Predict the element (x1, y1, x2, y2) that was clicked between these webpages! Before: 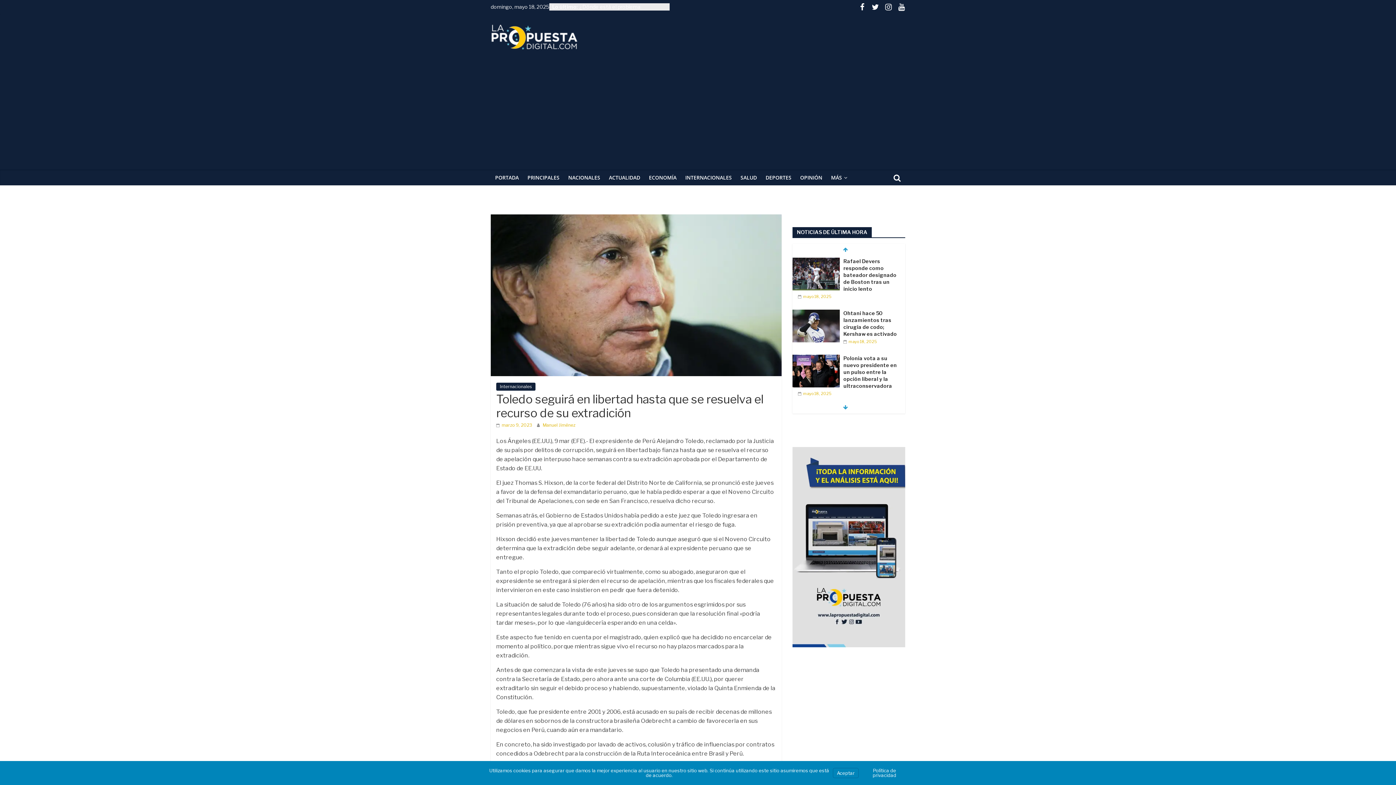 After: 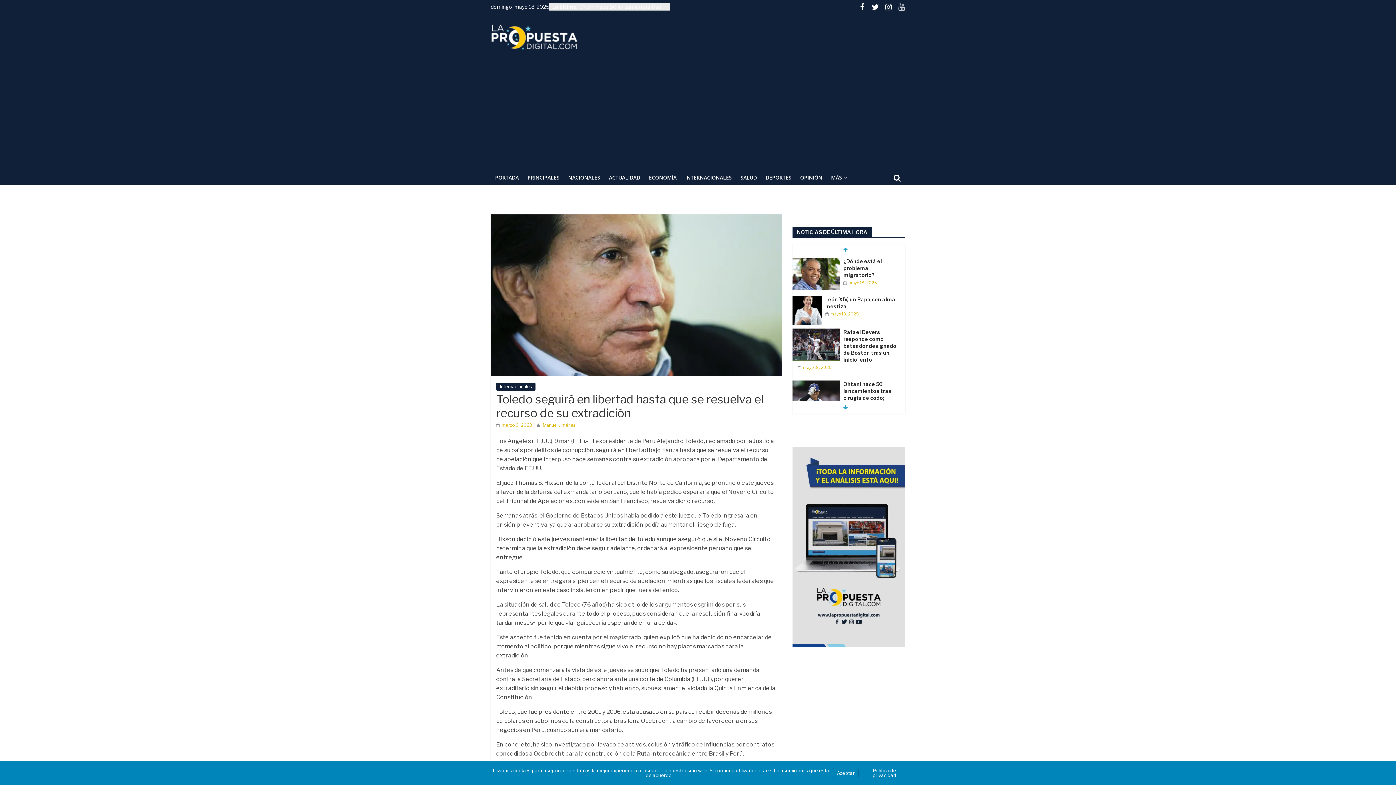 Action: bbox: (898, 3, 905, 10)